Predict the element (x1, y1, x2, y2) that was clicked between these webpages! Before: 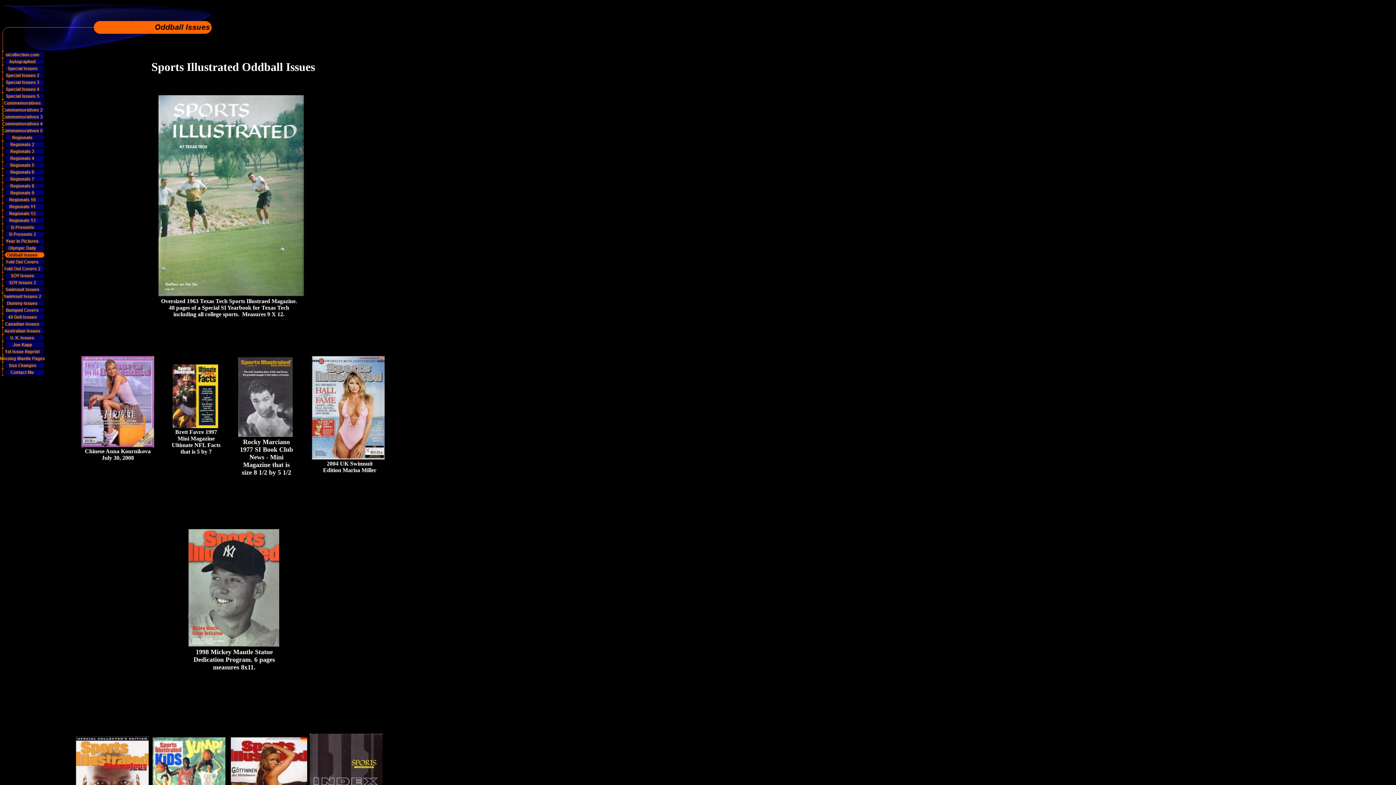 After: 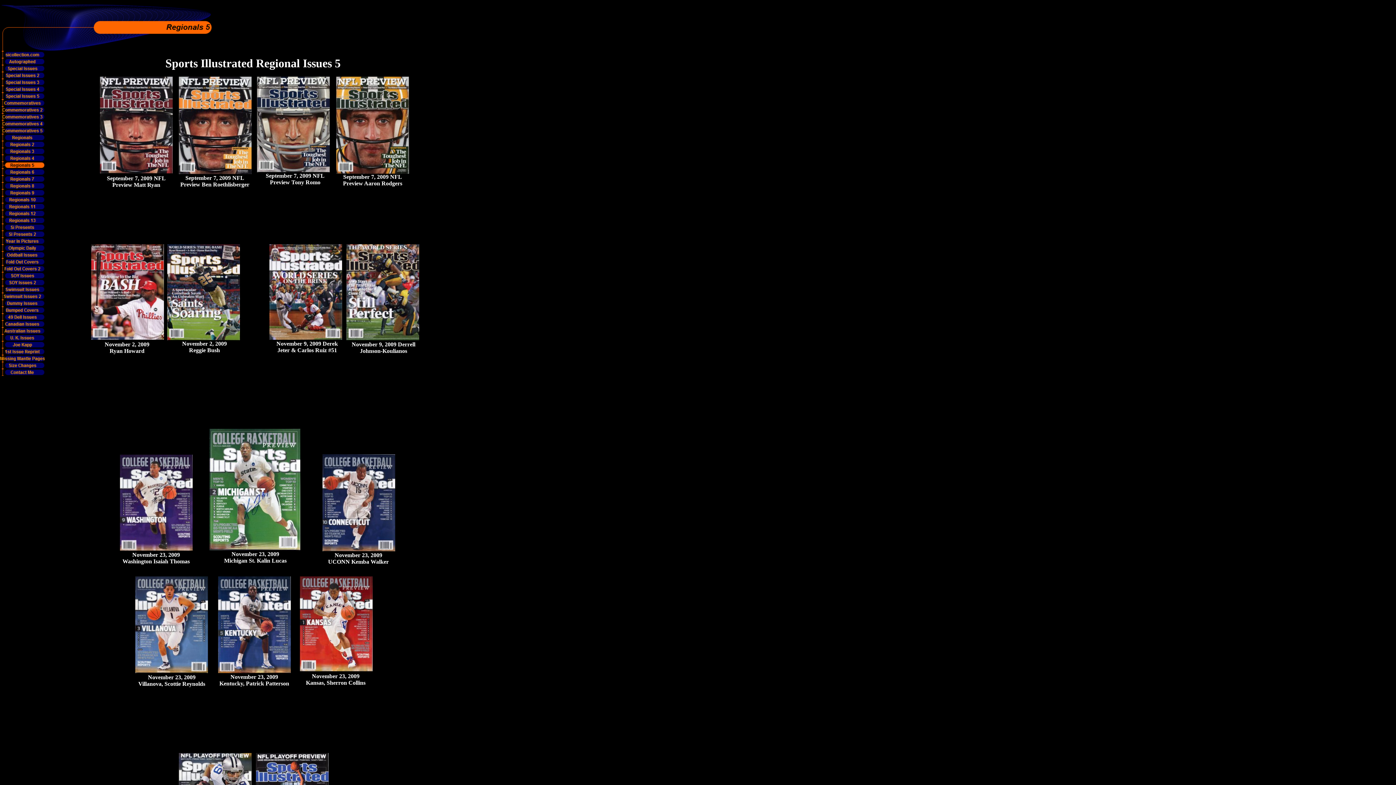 Action: bbox: (0, 161, 44, 168)